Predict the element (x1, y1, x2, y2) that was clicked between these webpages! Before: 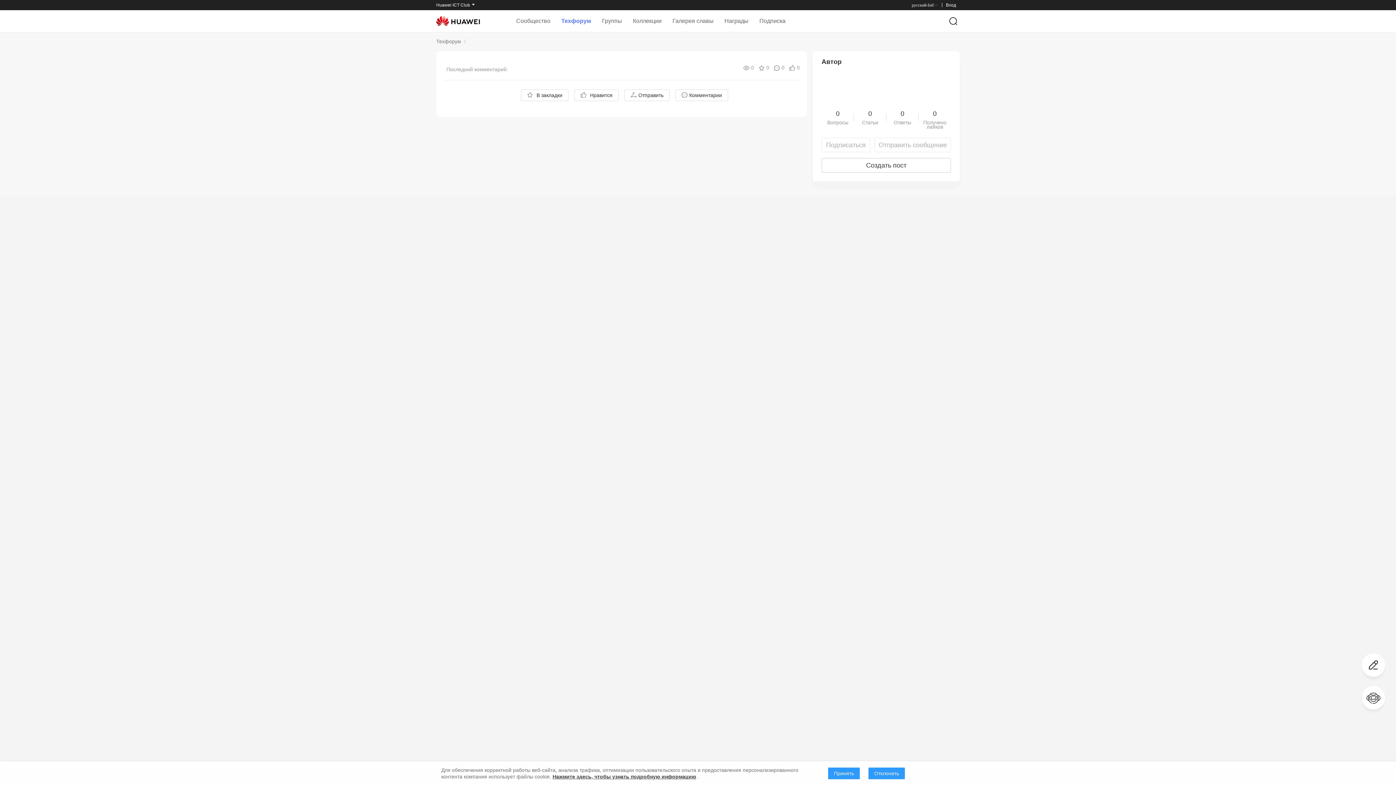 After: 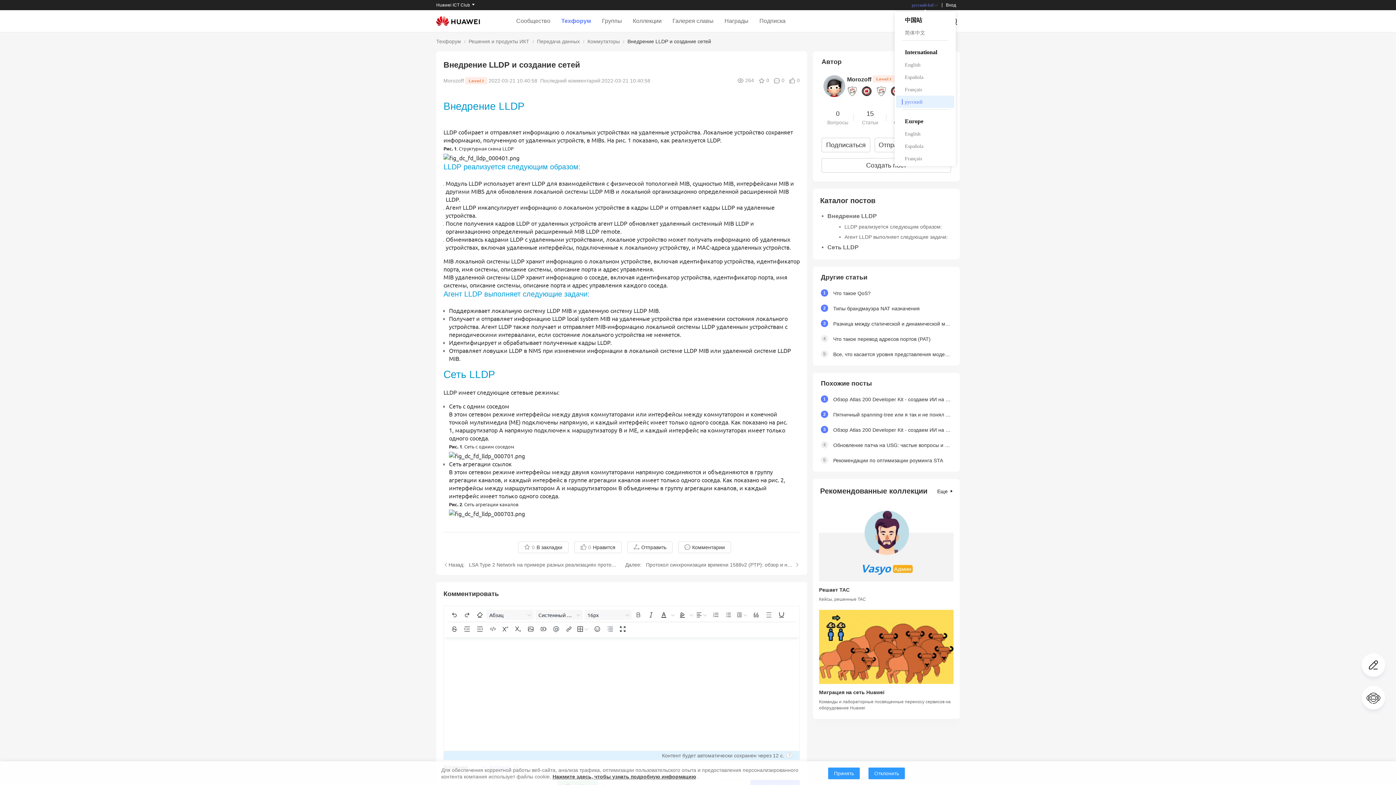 Action: bbox: (912, 2, 938, 7) label: русский-Intl